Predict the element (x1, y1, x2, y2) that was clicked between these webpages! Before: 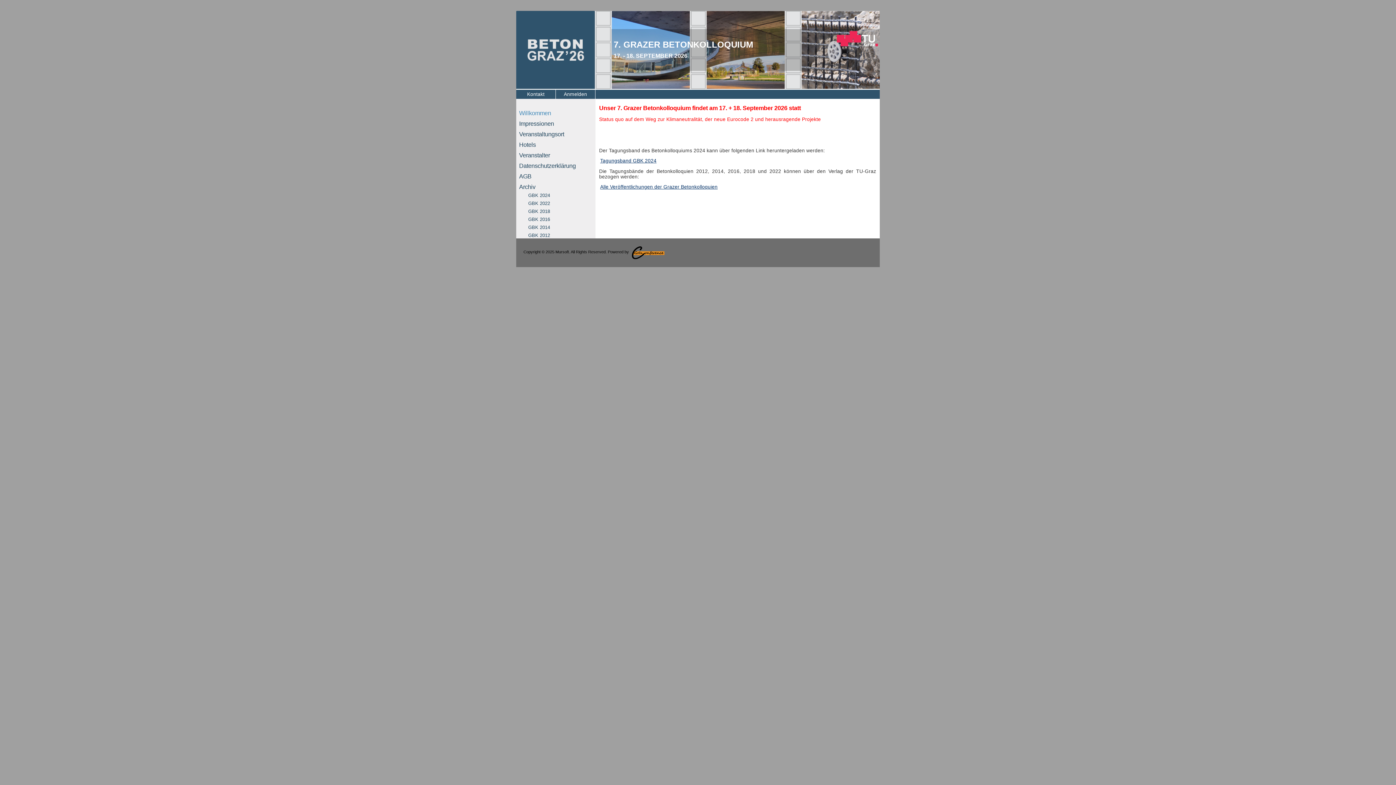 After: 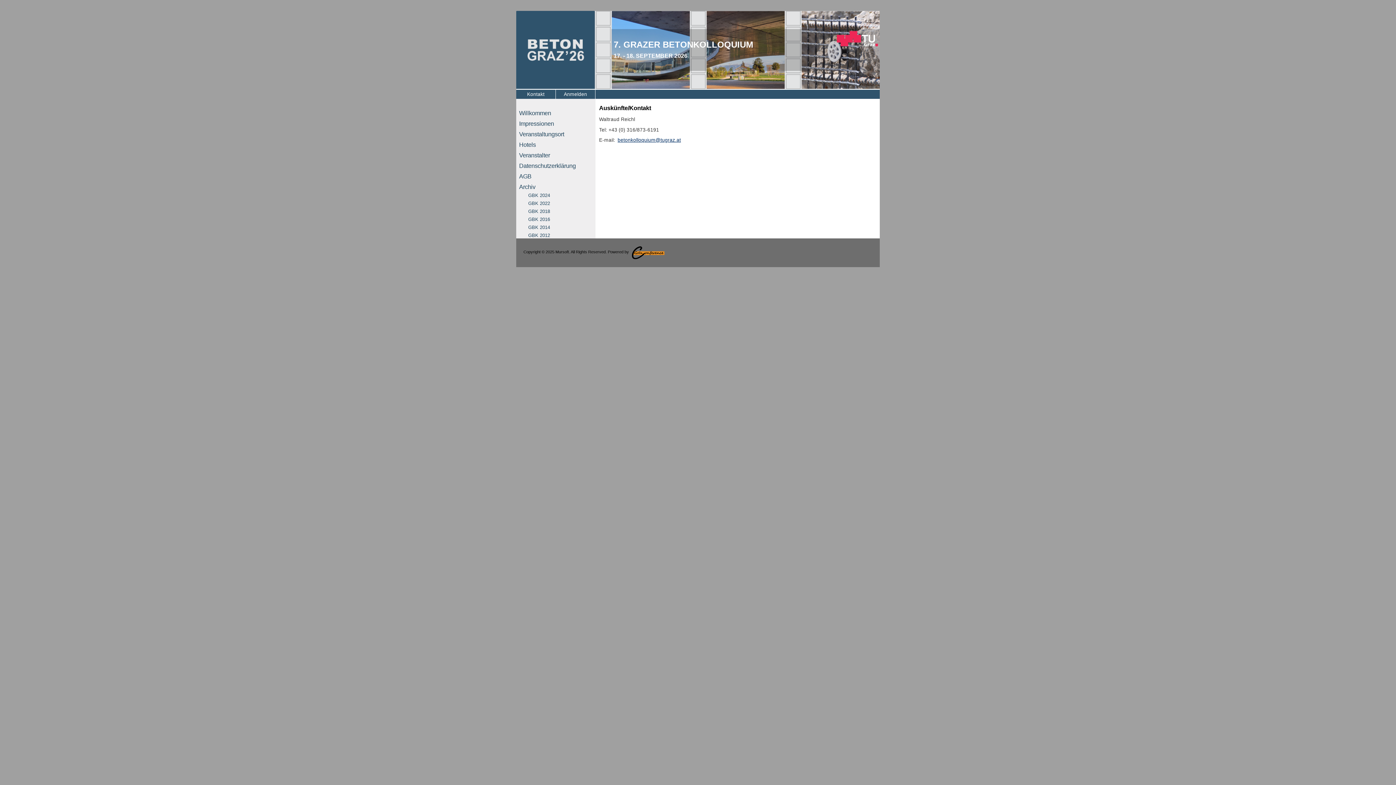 Action: label: Kontakt bbox: (526, 91, 545, 97)